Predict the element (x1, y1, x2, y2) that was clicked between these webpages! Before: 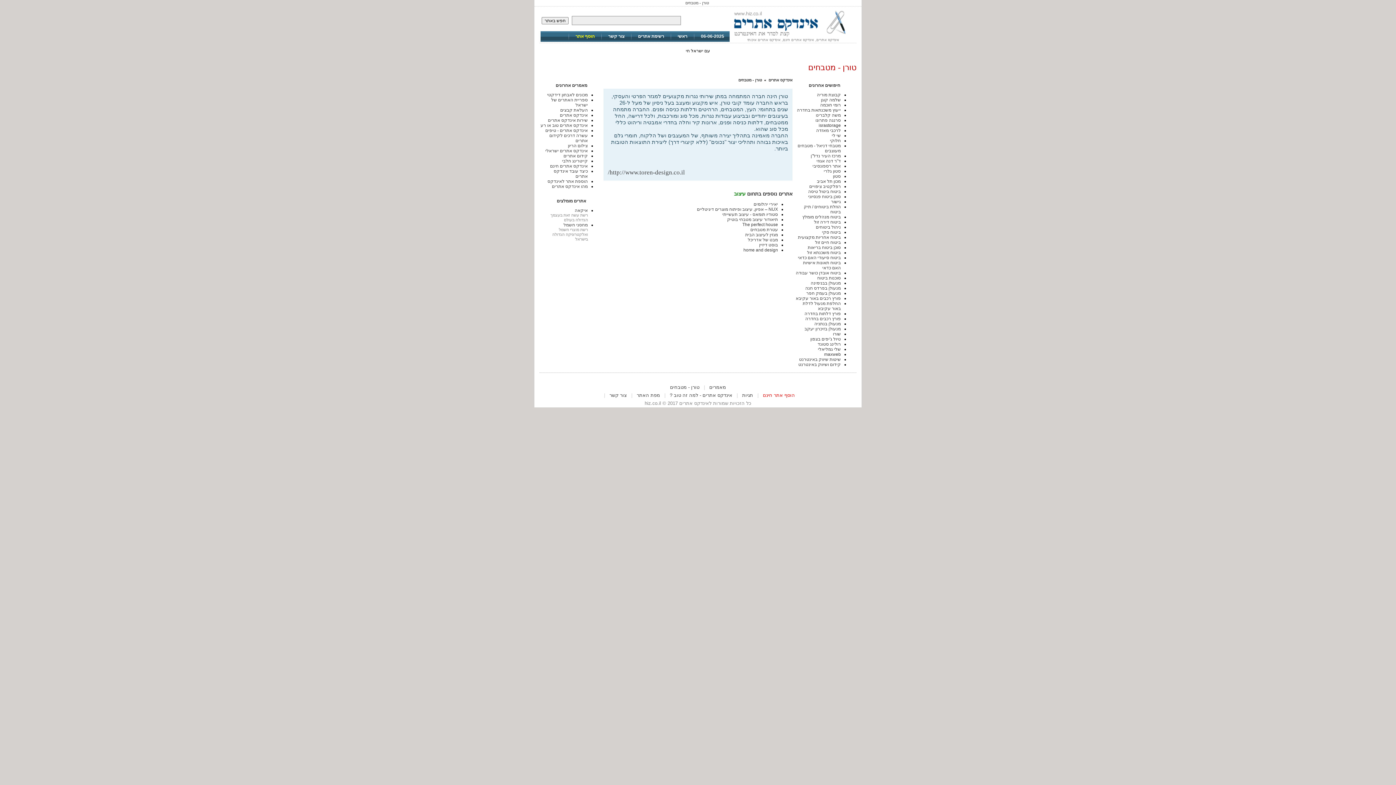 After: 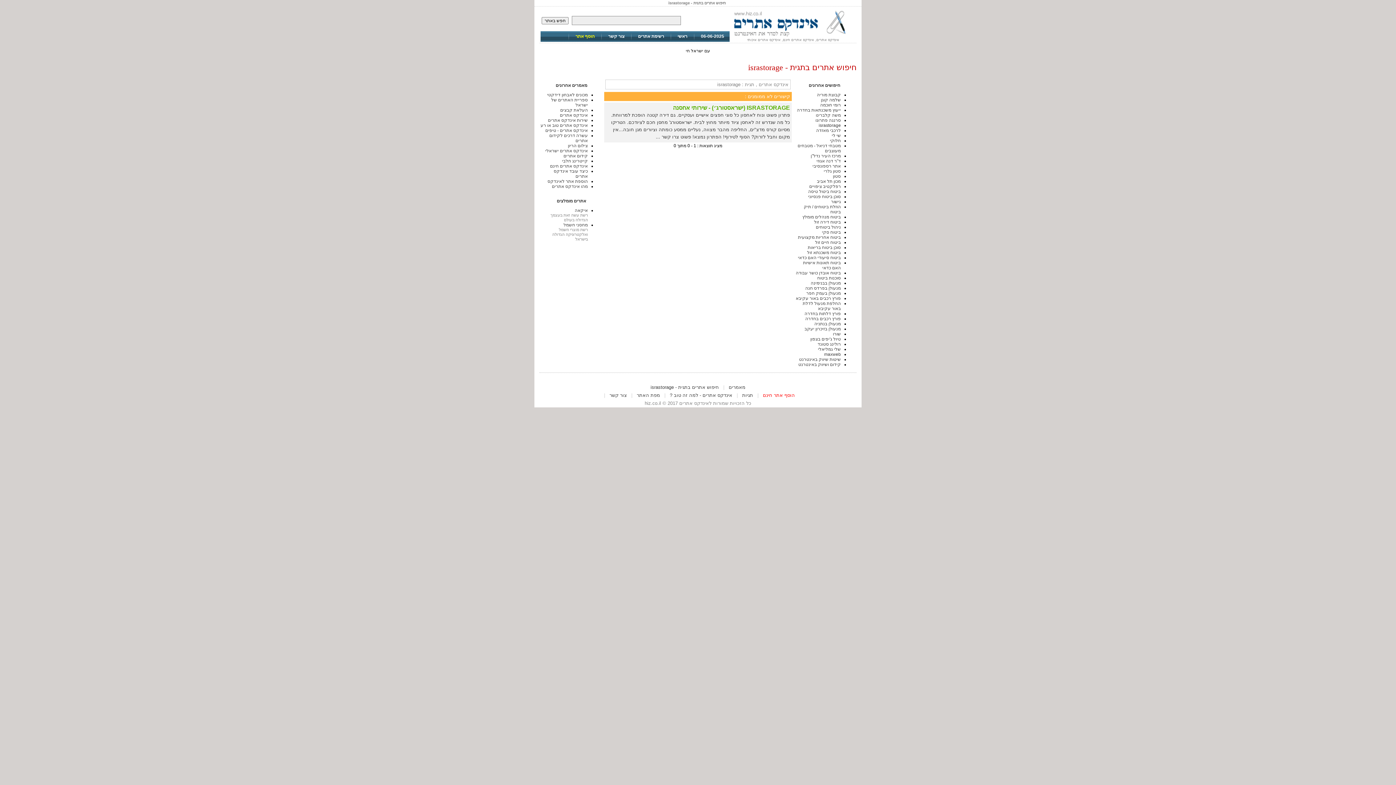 Action: label: israstorage bbox: (818, 122, 841, 128)